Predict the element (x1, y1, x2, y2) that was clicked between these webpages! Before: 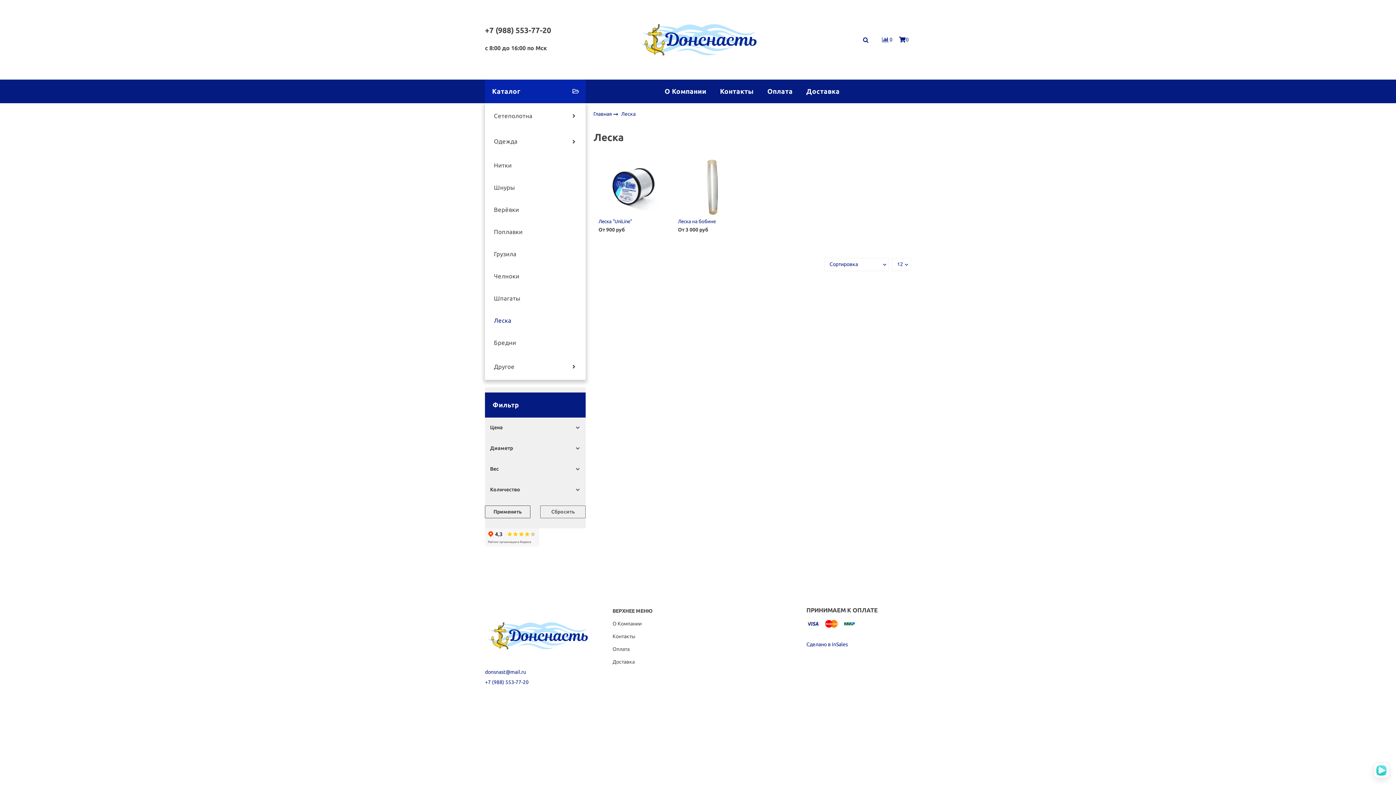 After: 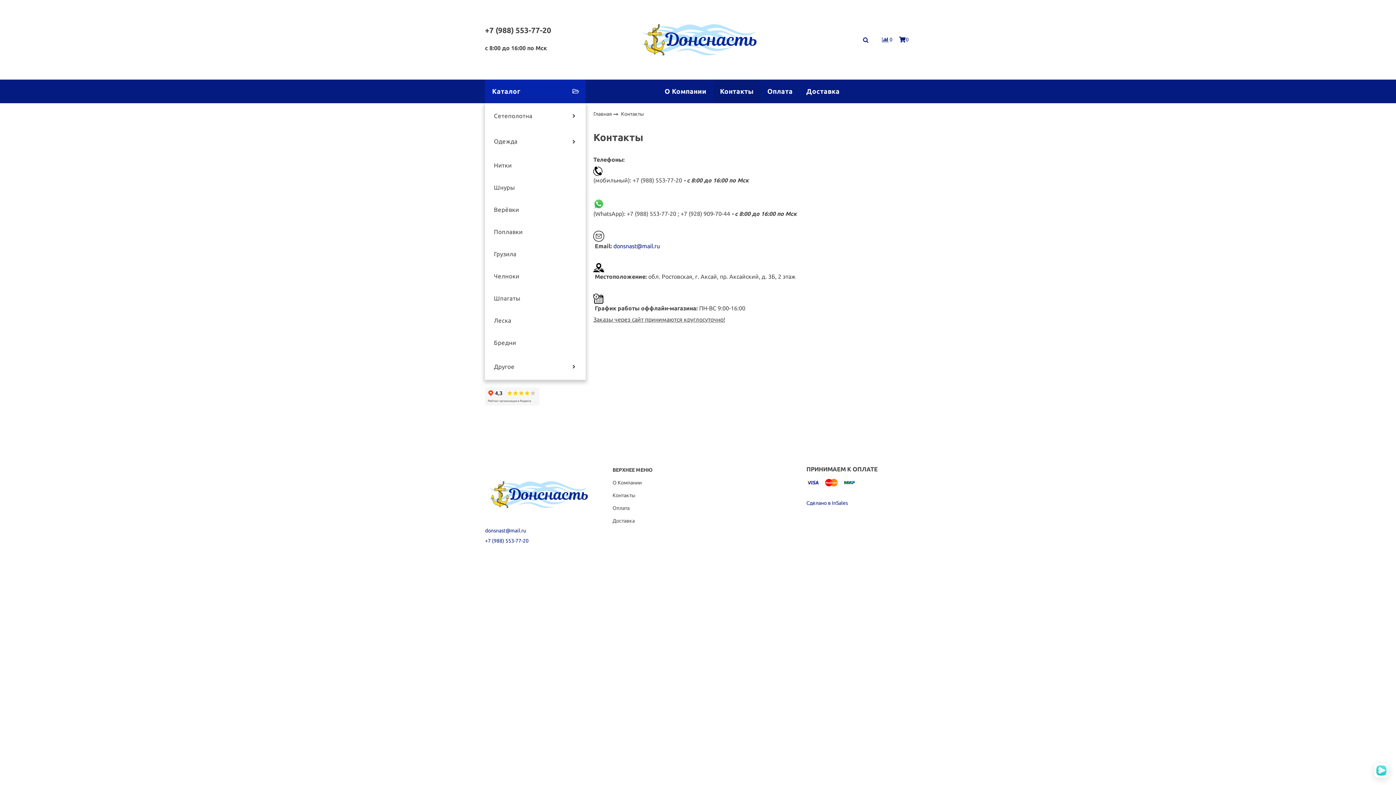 Action: label: Контакты bbox: (713, 79, 760, 103)